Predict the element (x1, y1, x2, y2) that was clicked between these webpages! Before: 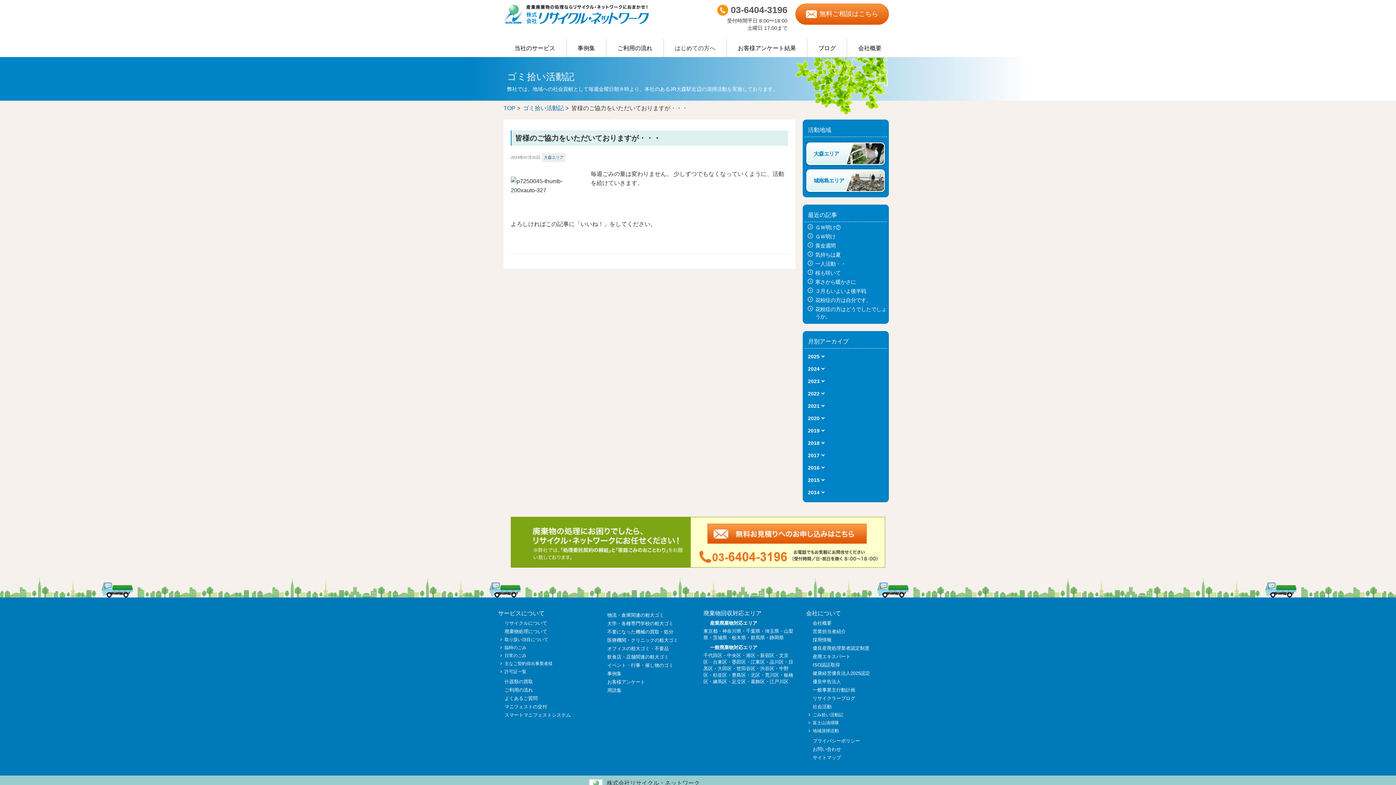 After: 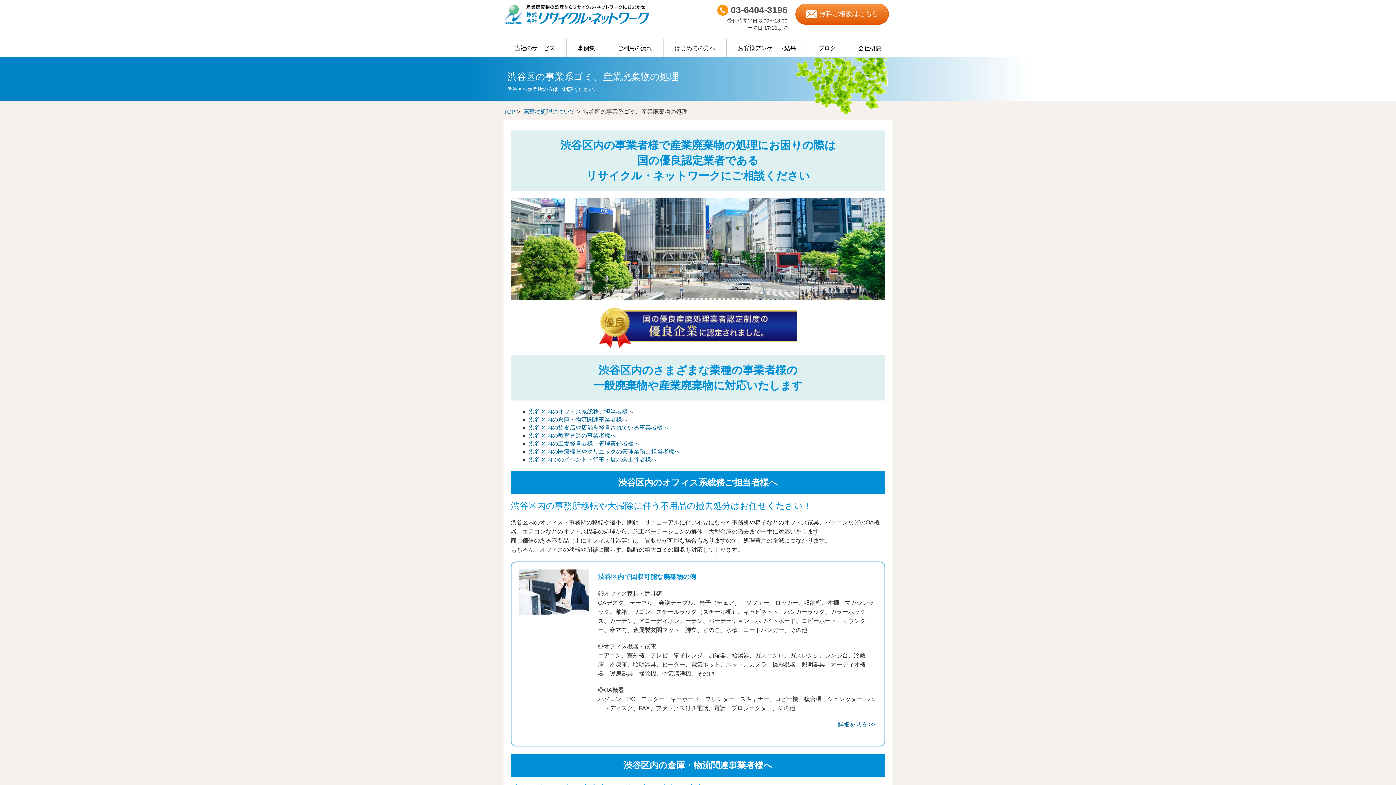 Action: label: 渋谷区 bbox: (760, 666, 774, 671)